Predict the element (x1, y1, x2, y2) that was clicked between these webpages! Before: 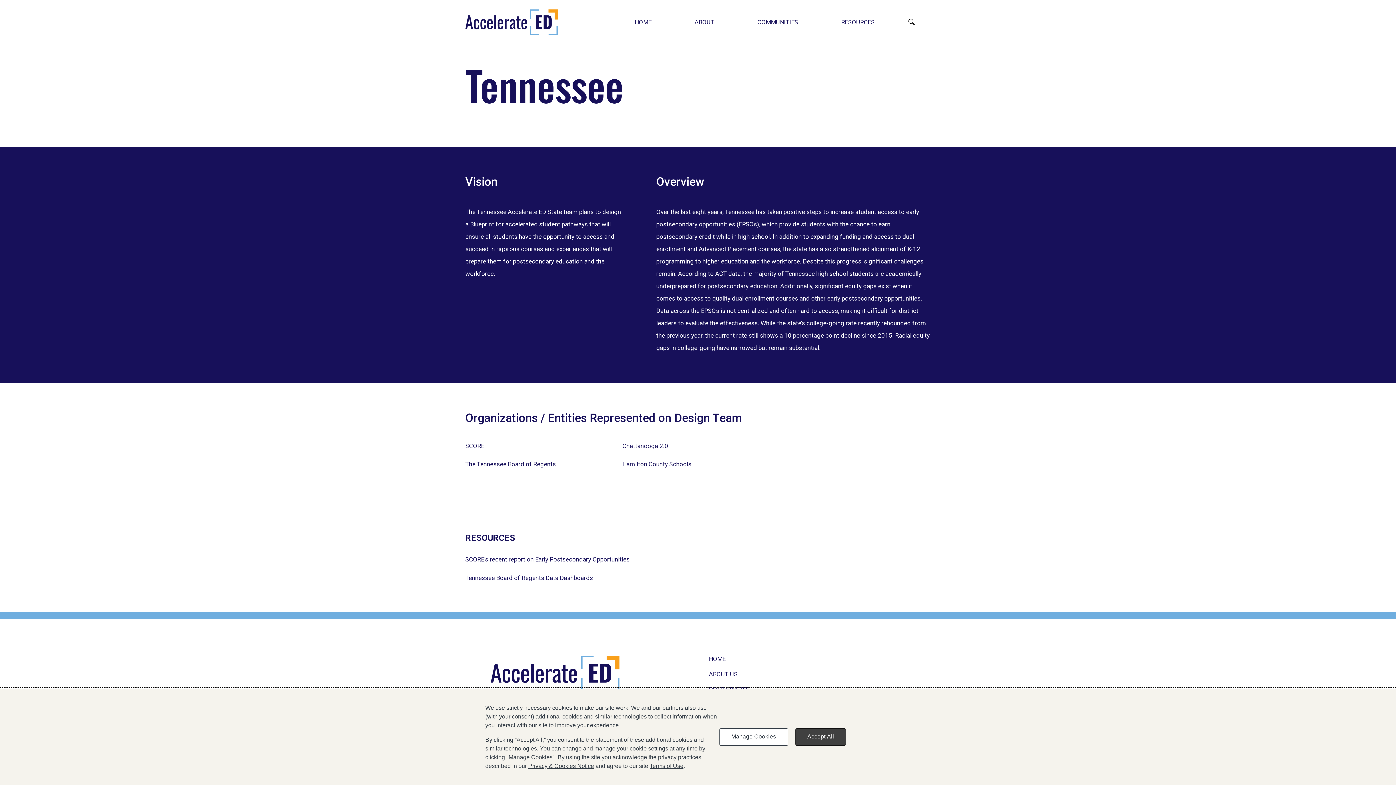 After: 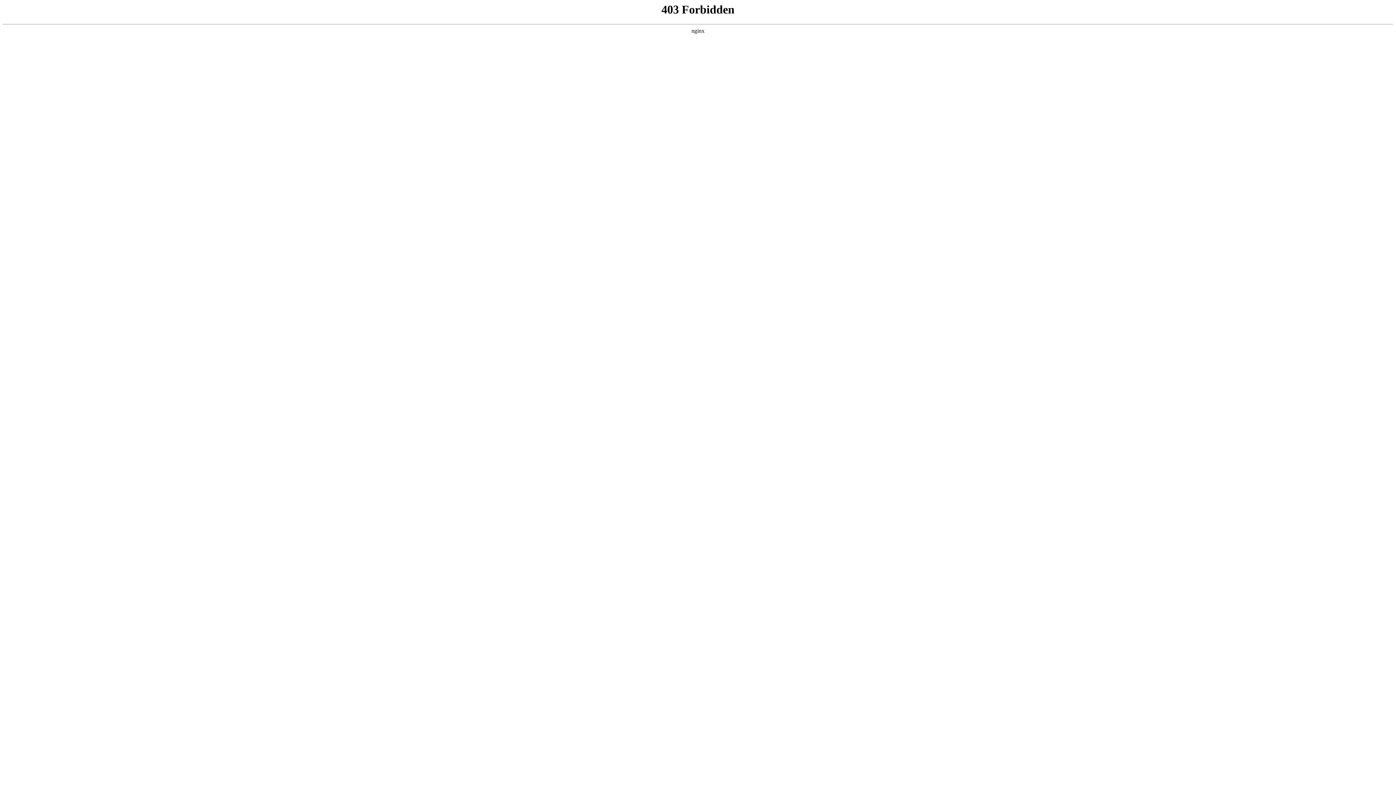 Action: label: SCORE’s recent report on Early Postsecondary Opportunities bbox: (465, 555, 629, 563)